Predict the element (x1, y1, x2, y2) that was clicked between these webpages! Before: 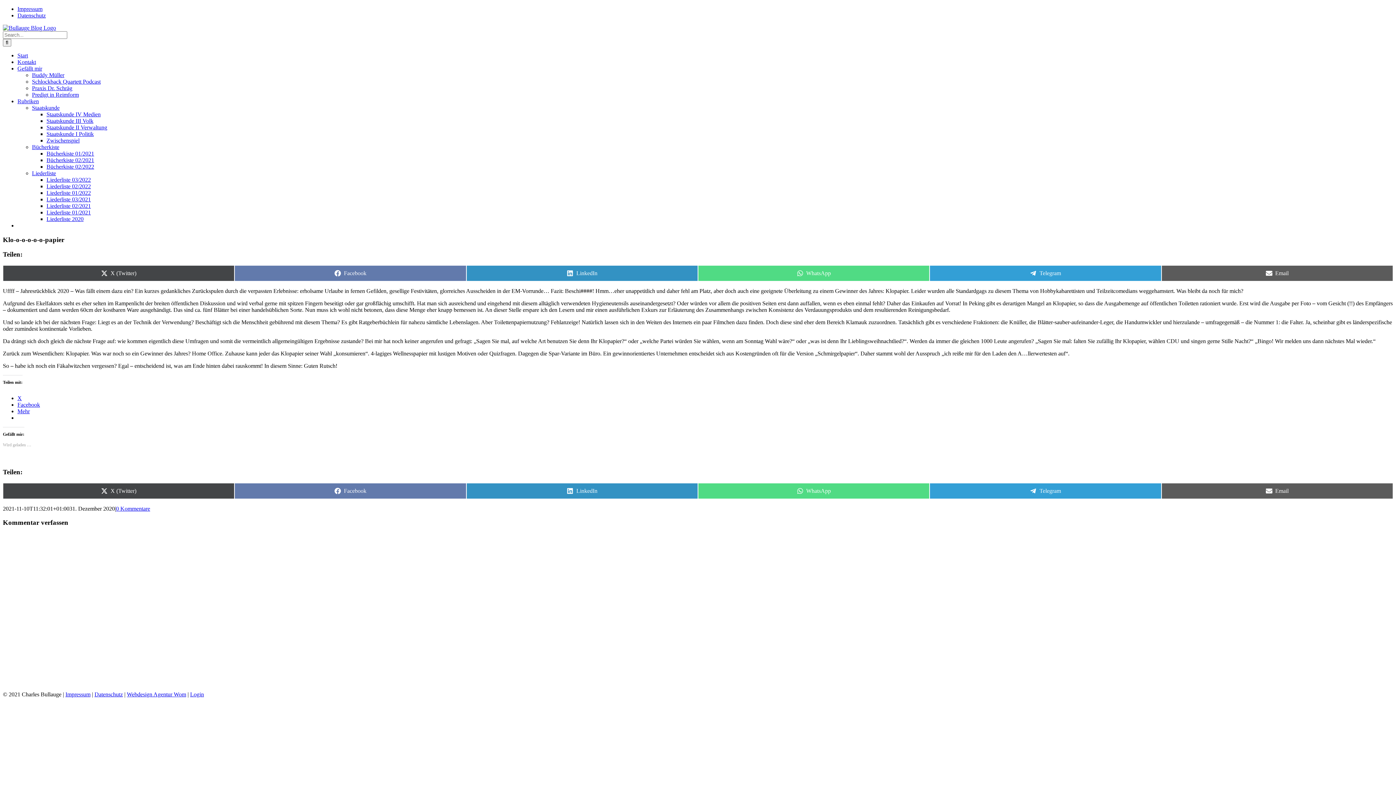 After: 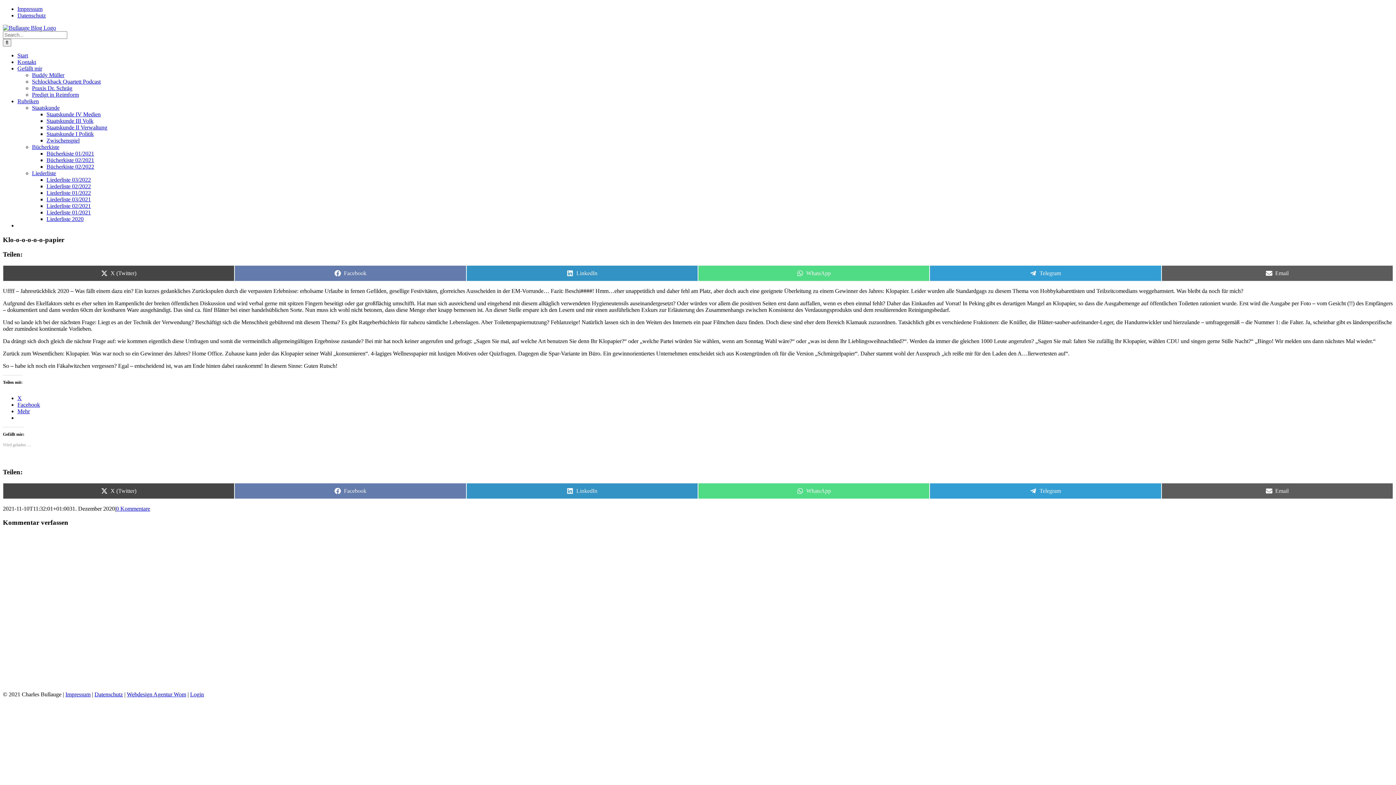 Action: bbox: (32, 170, 56, 176) label: Liederliste